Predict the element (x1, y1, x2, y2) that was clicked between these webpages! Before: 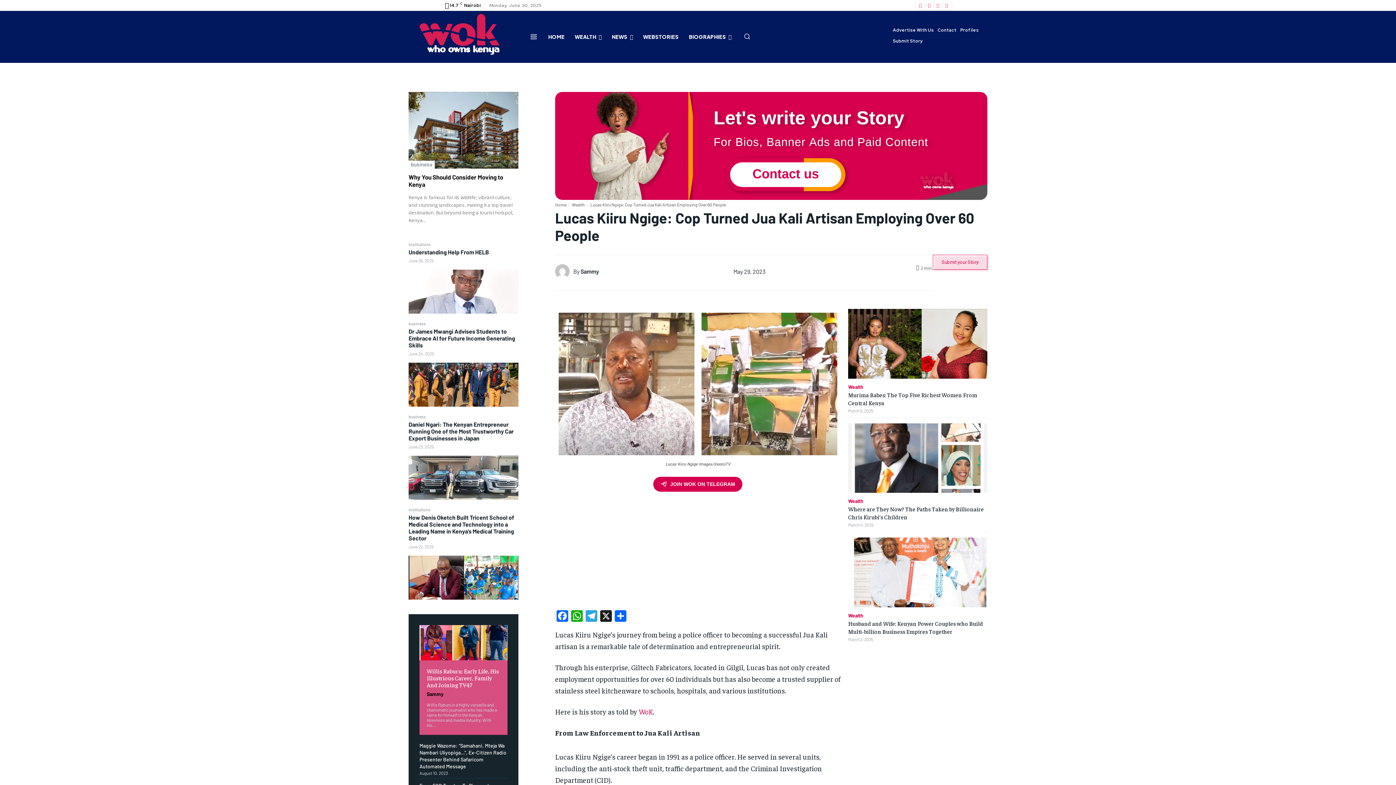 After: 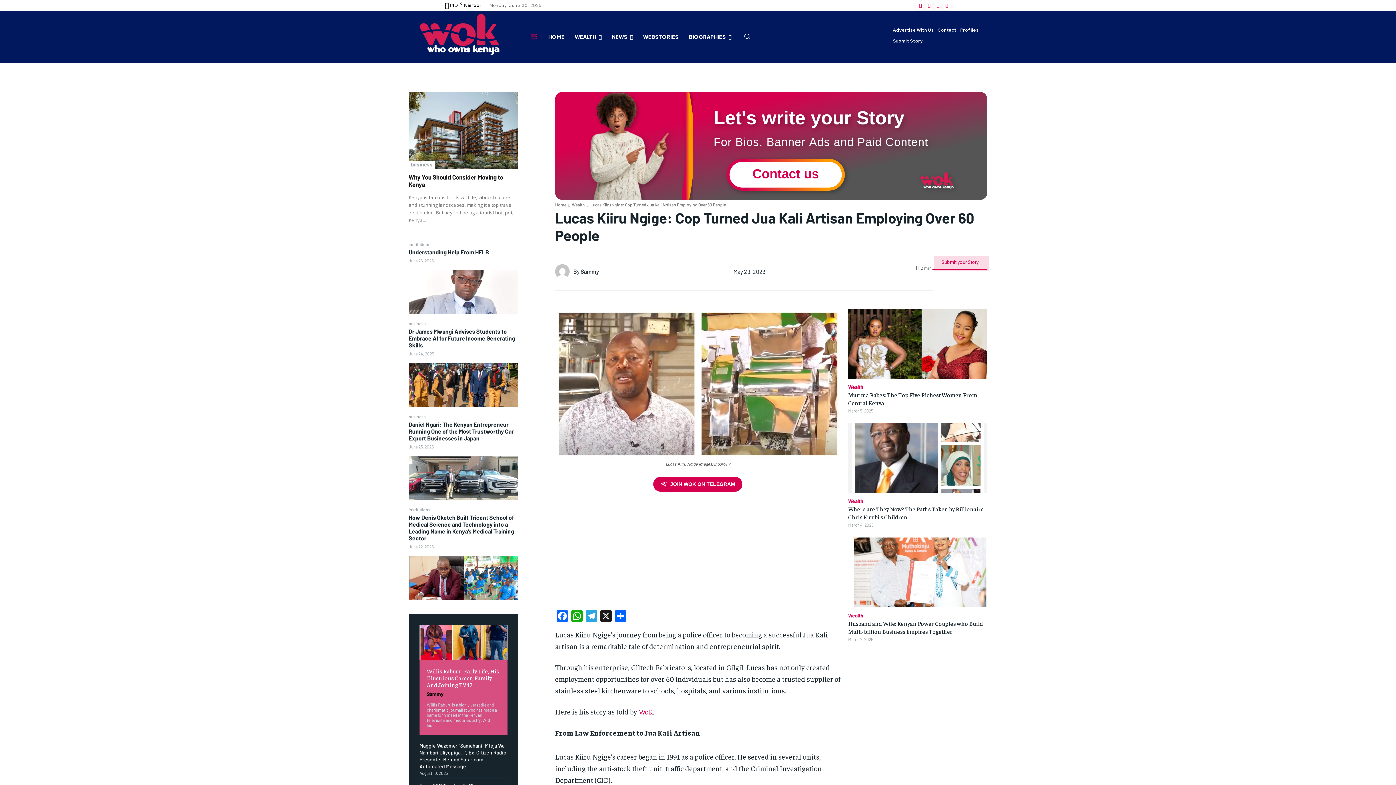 Action: bbox: (529, 32, 537, 40)